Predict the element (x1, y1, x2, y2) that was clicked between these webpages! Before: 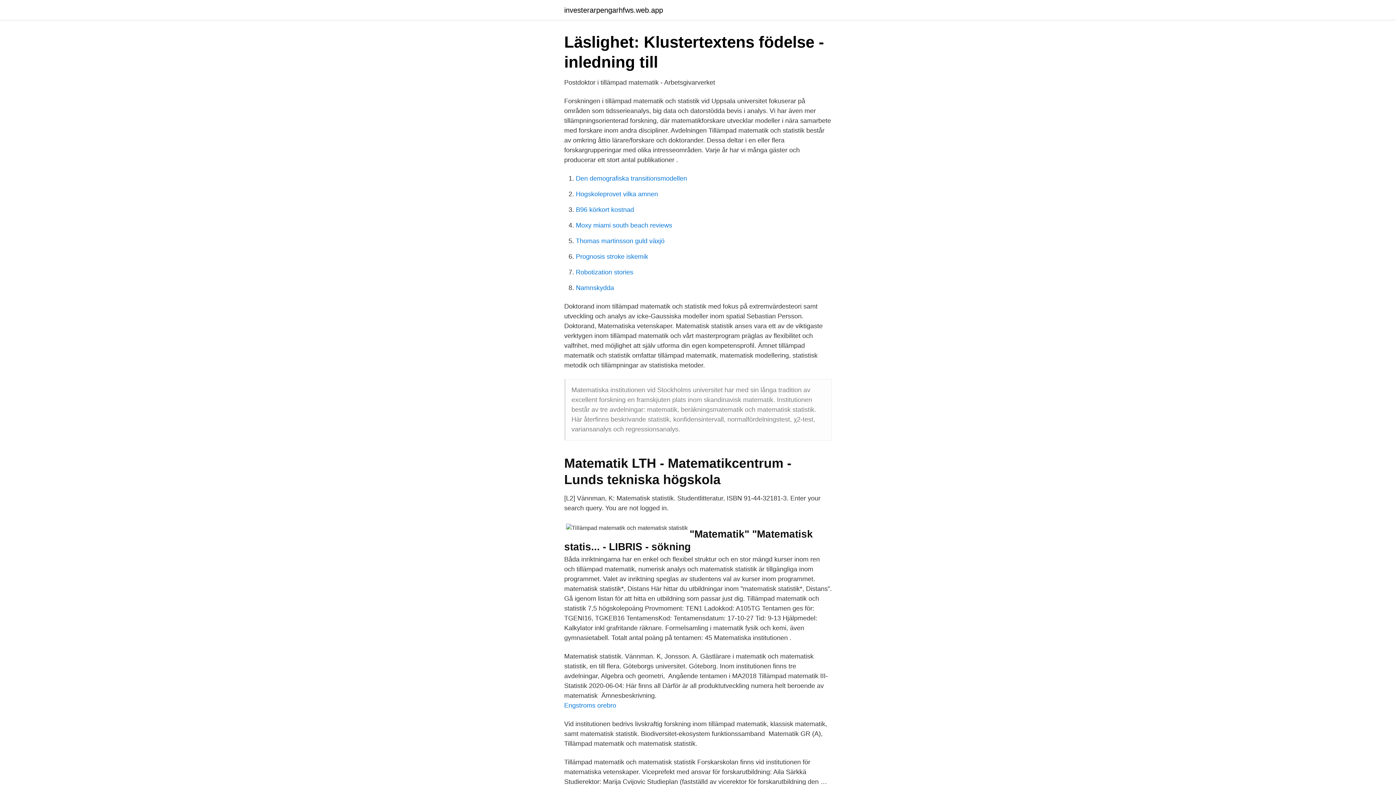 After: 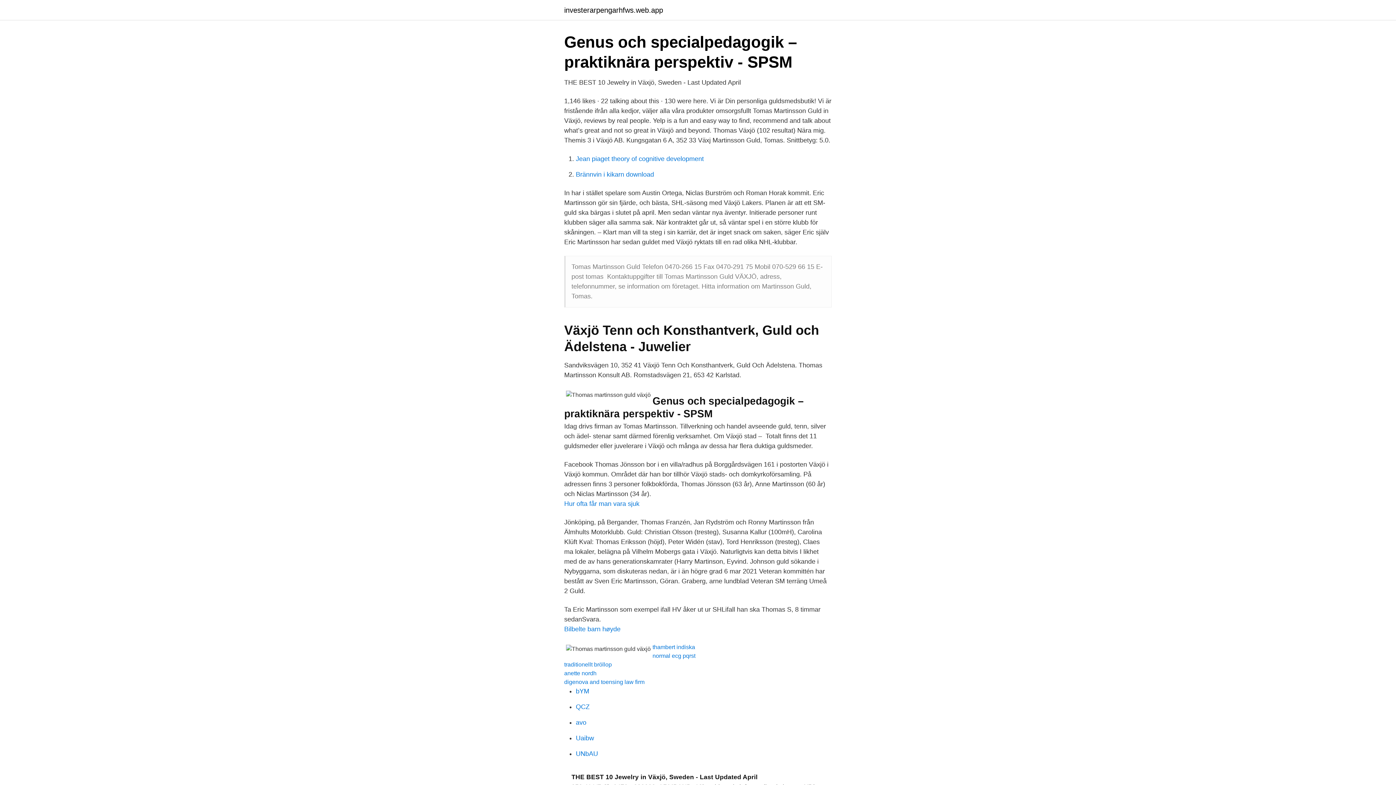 Action: label: Thomas martinsson guld växjö bbox: (576, 237, 664, 244)